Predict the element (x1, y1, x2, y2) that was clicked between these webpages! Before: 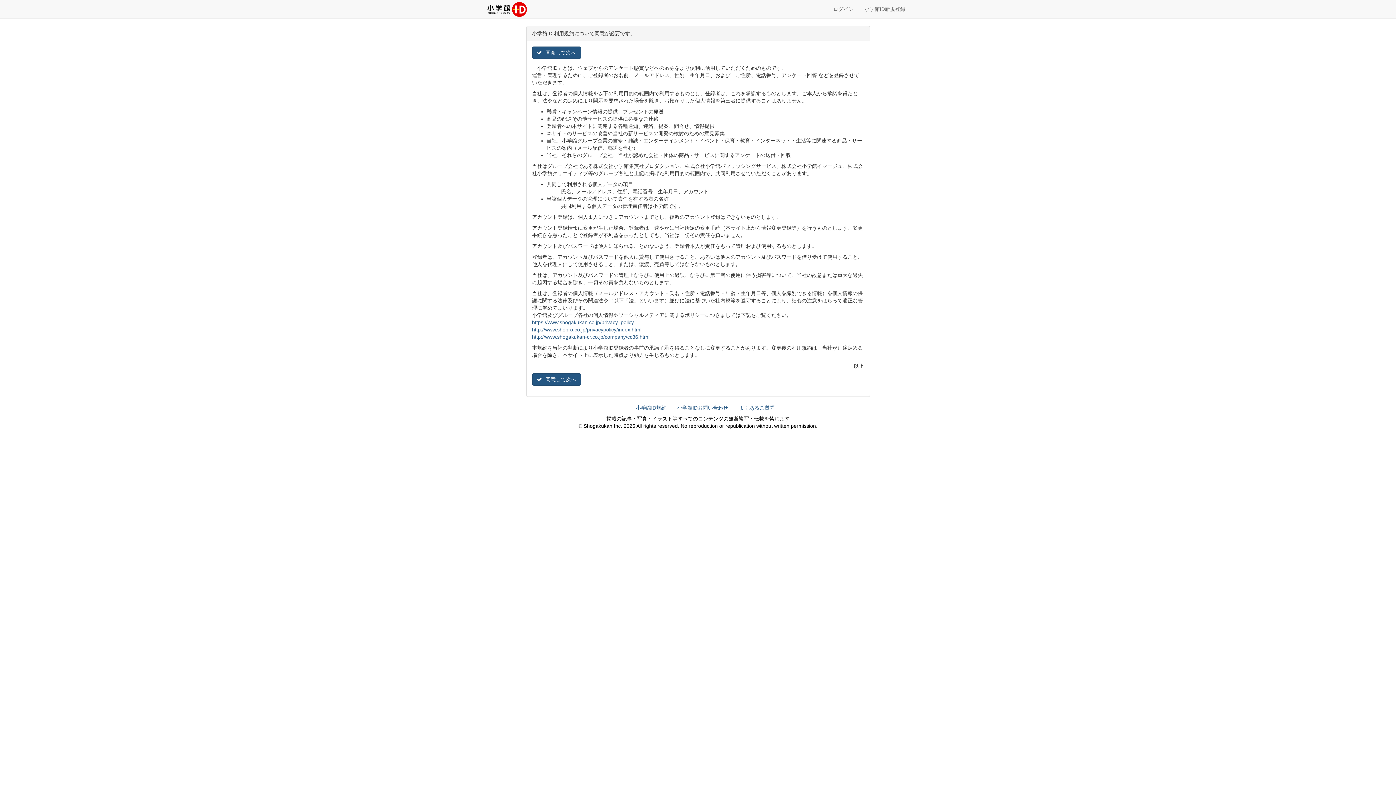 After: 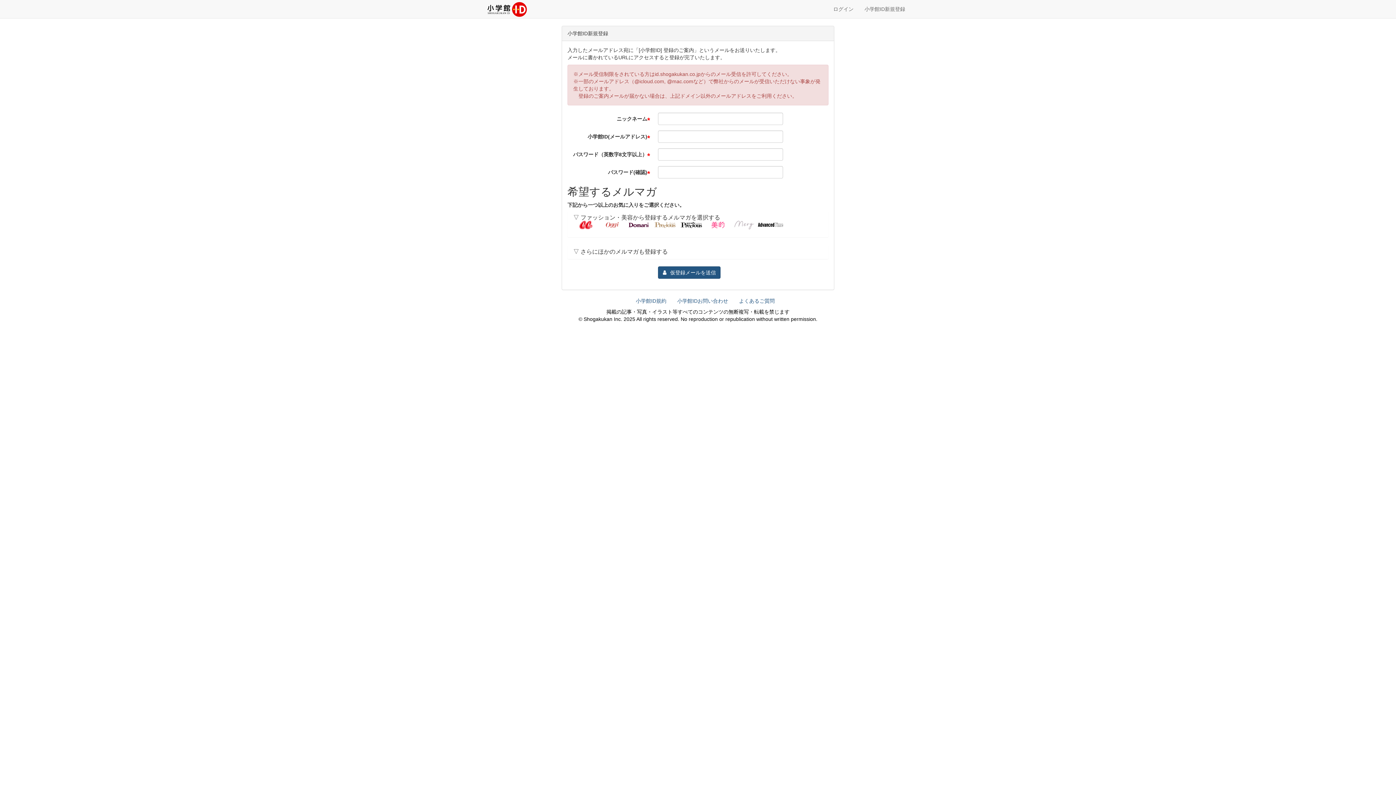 Action: label:  同意して次へ bbox: (532, 46, 580, 58)